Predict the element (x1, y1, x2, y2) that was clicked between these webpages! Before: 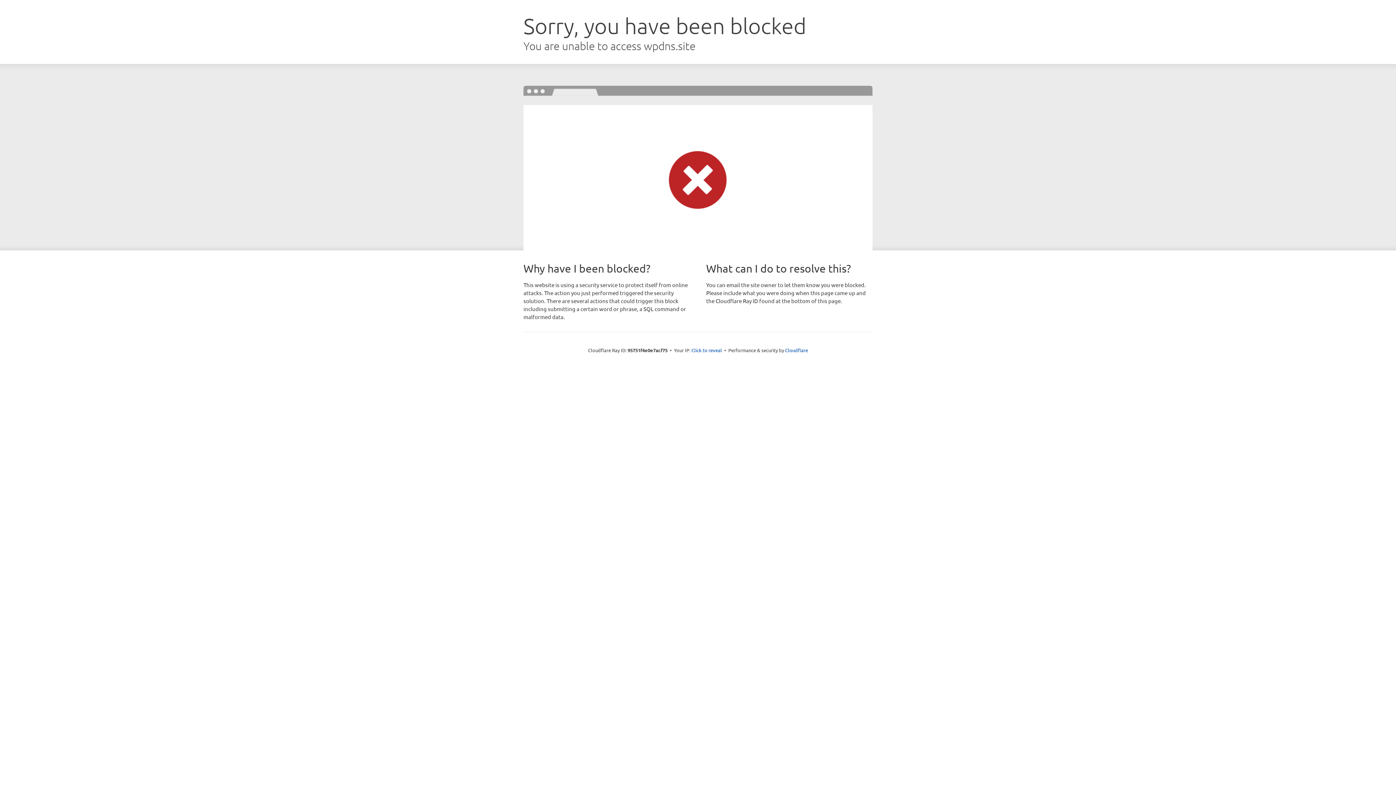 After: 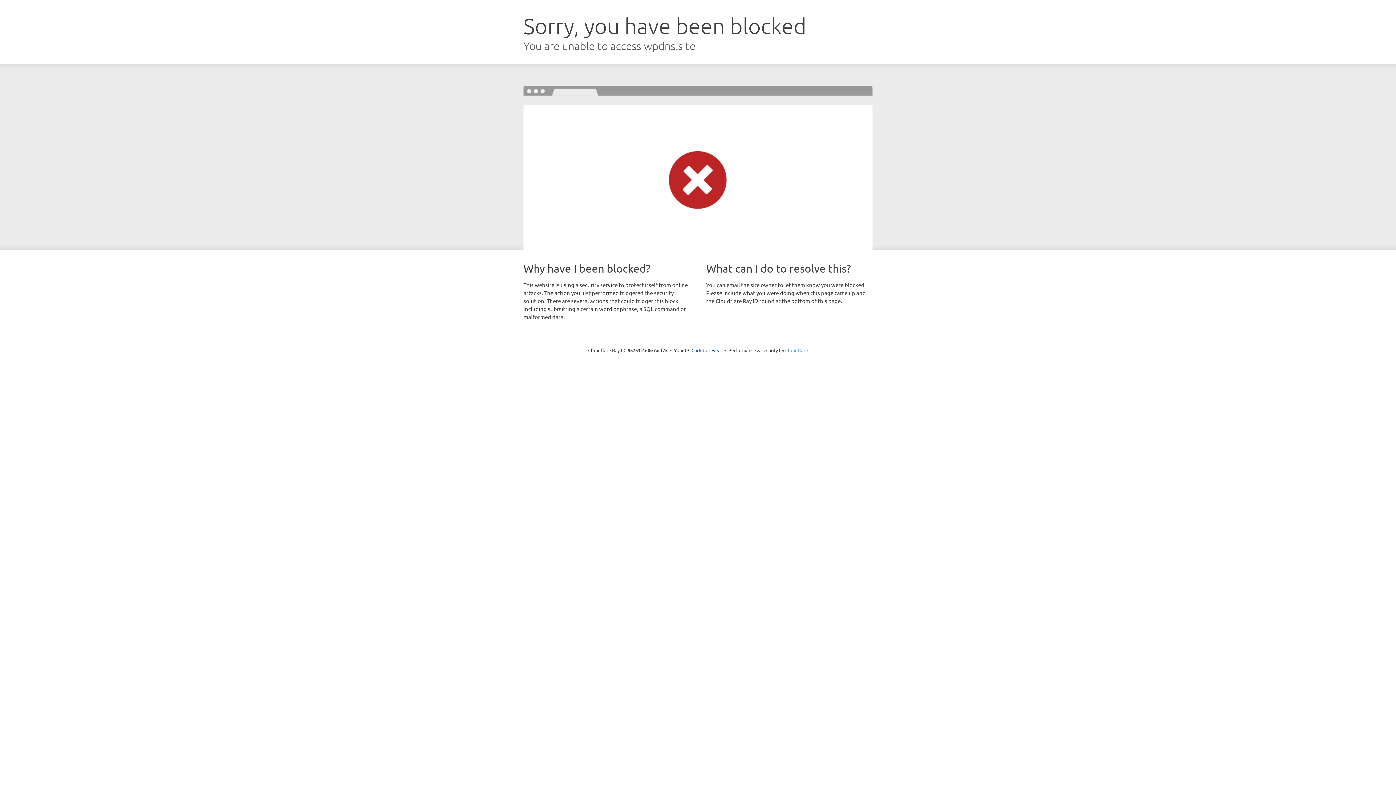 Action: bbox: (785, 347, 808, 353) label: Cloudflare